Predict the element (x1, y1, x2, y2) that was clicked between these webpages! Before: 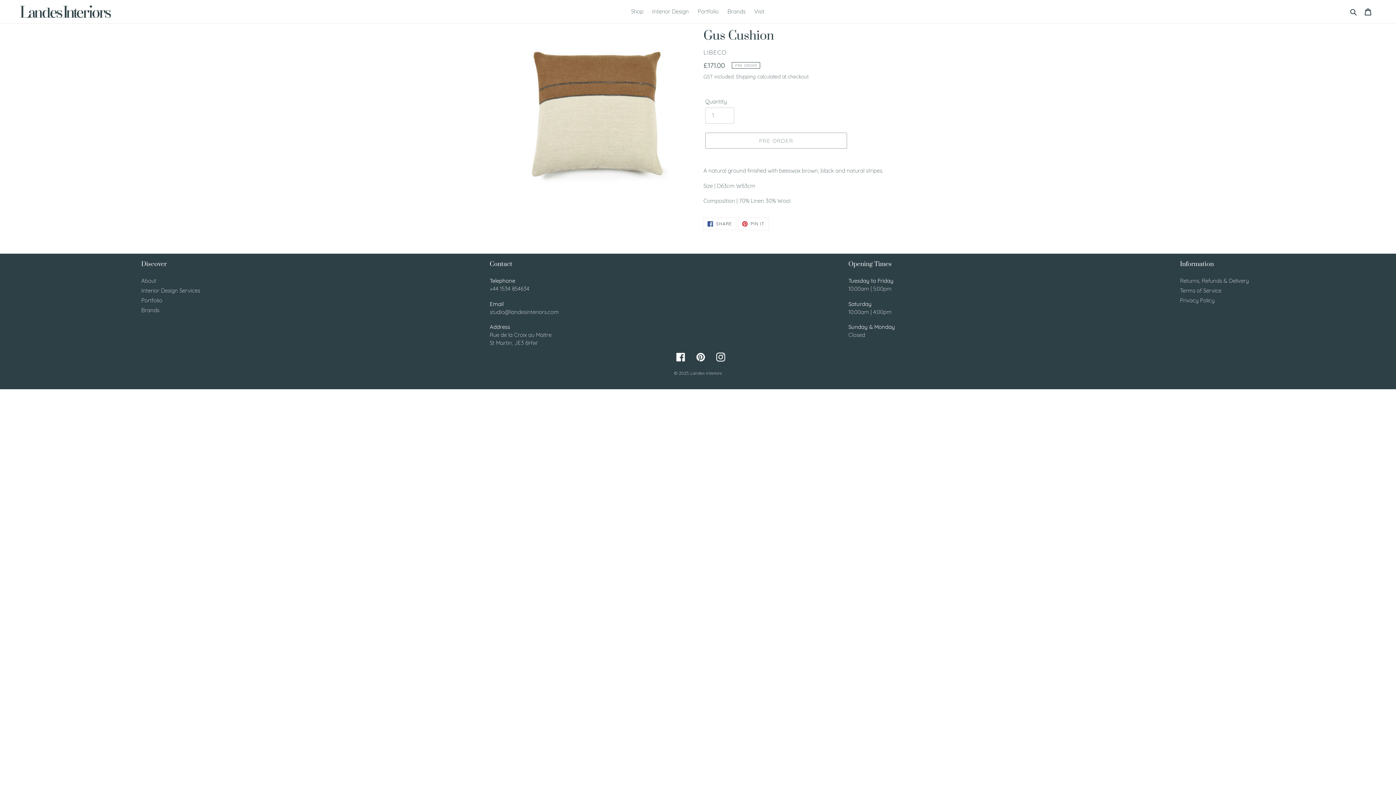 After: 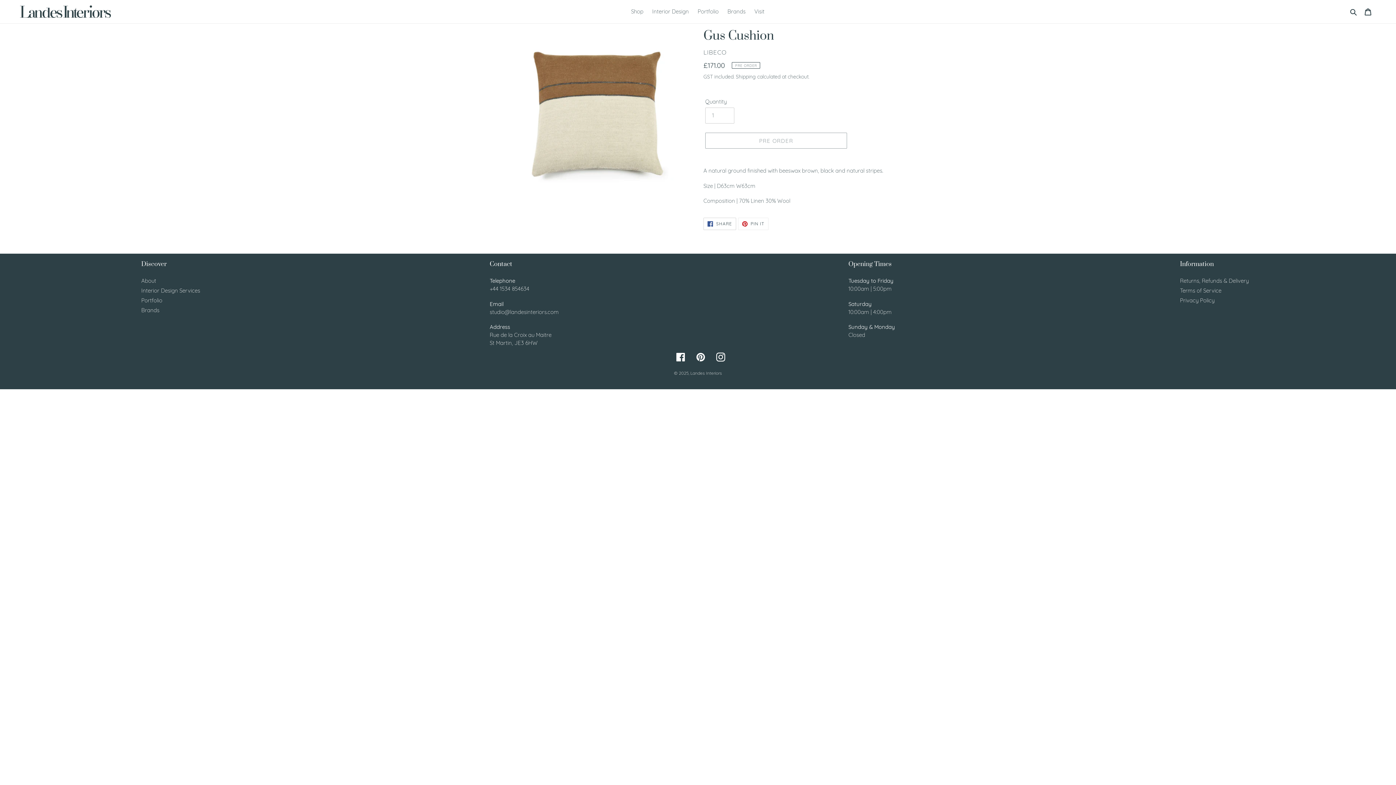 Action: label:  SHARE
SHARE ON FACEBOOK bbox: (703, 217, 736, 230)